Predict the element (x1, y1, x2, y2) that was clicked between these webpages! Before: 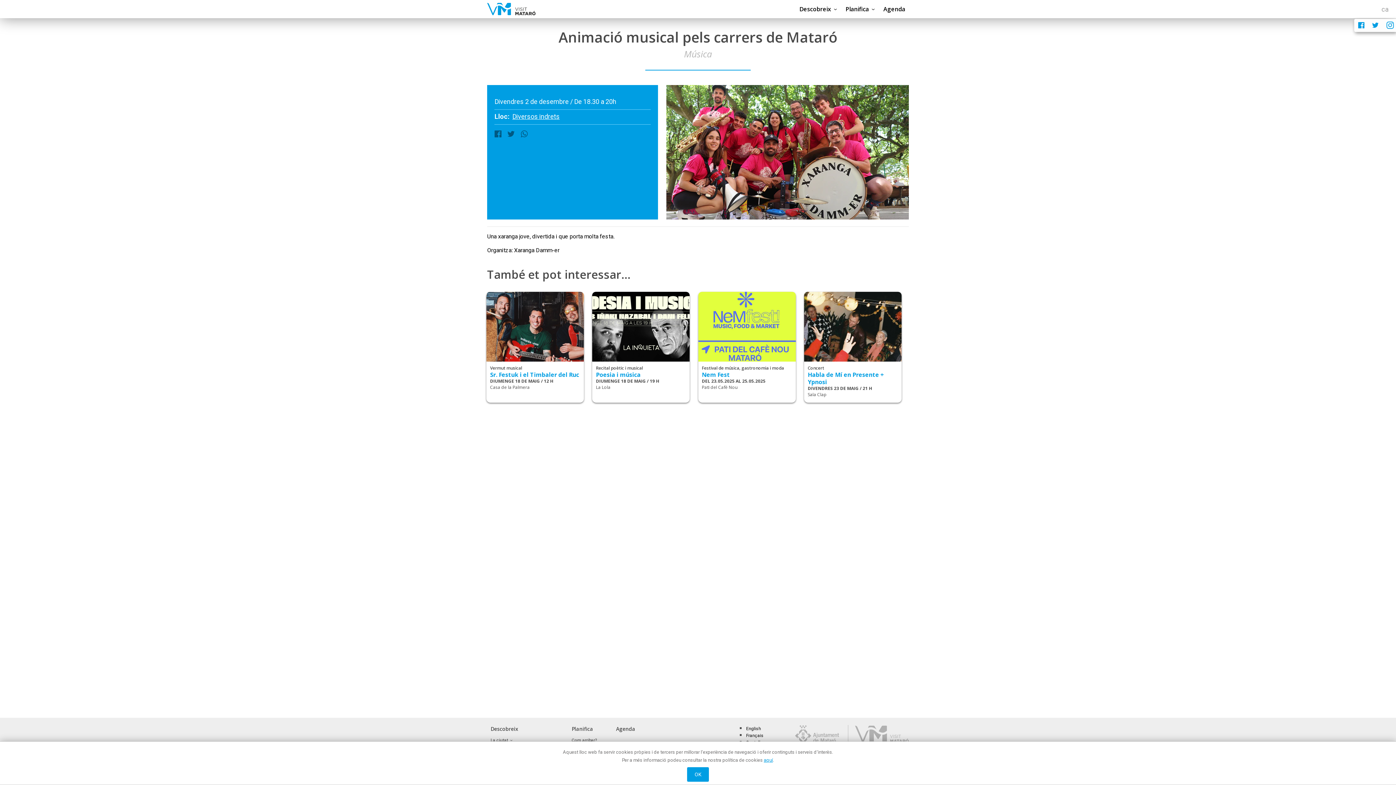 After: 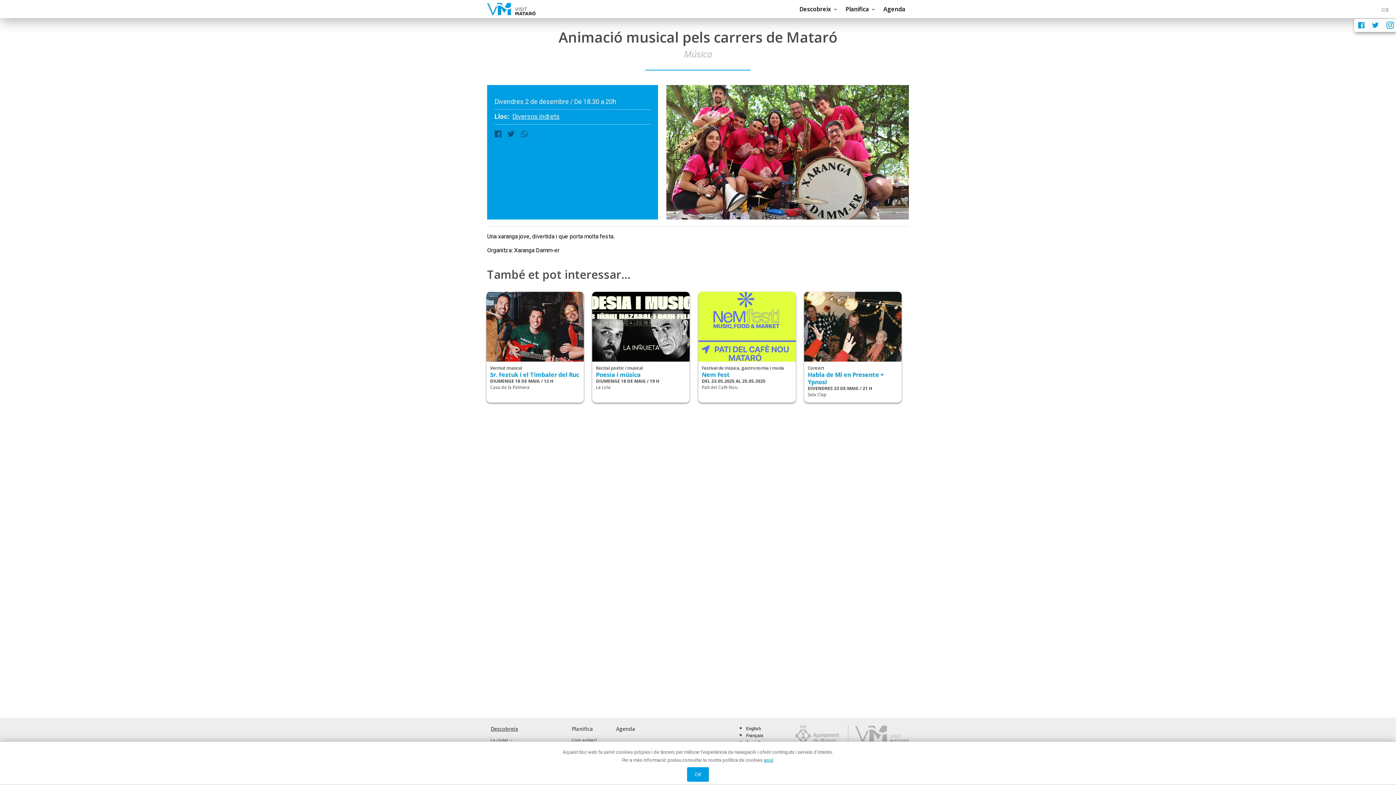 Action: bbox: (487, 725, 568, 737) label: Descobreix